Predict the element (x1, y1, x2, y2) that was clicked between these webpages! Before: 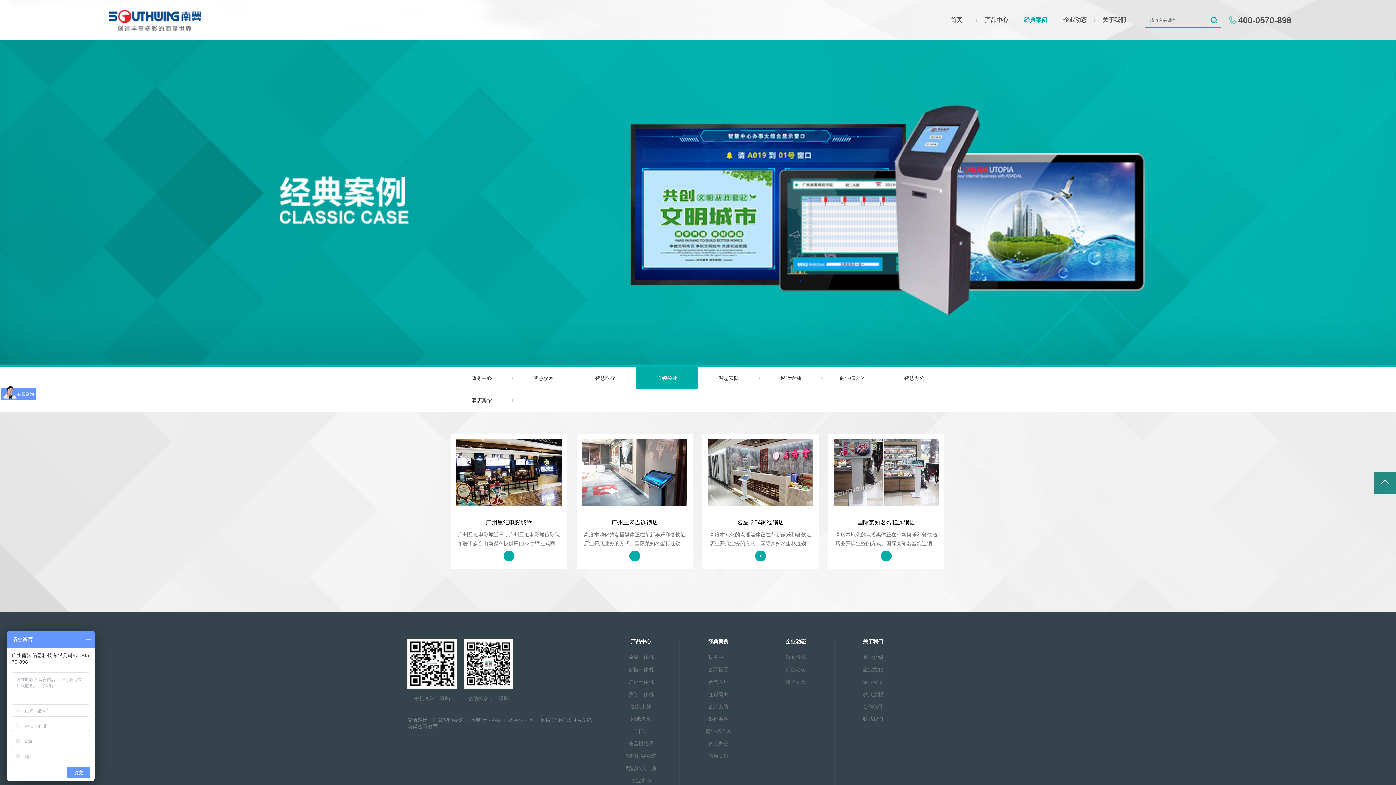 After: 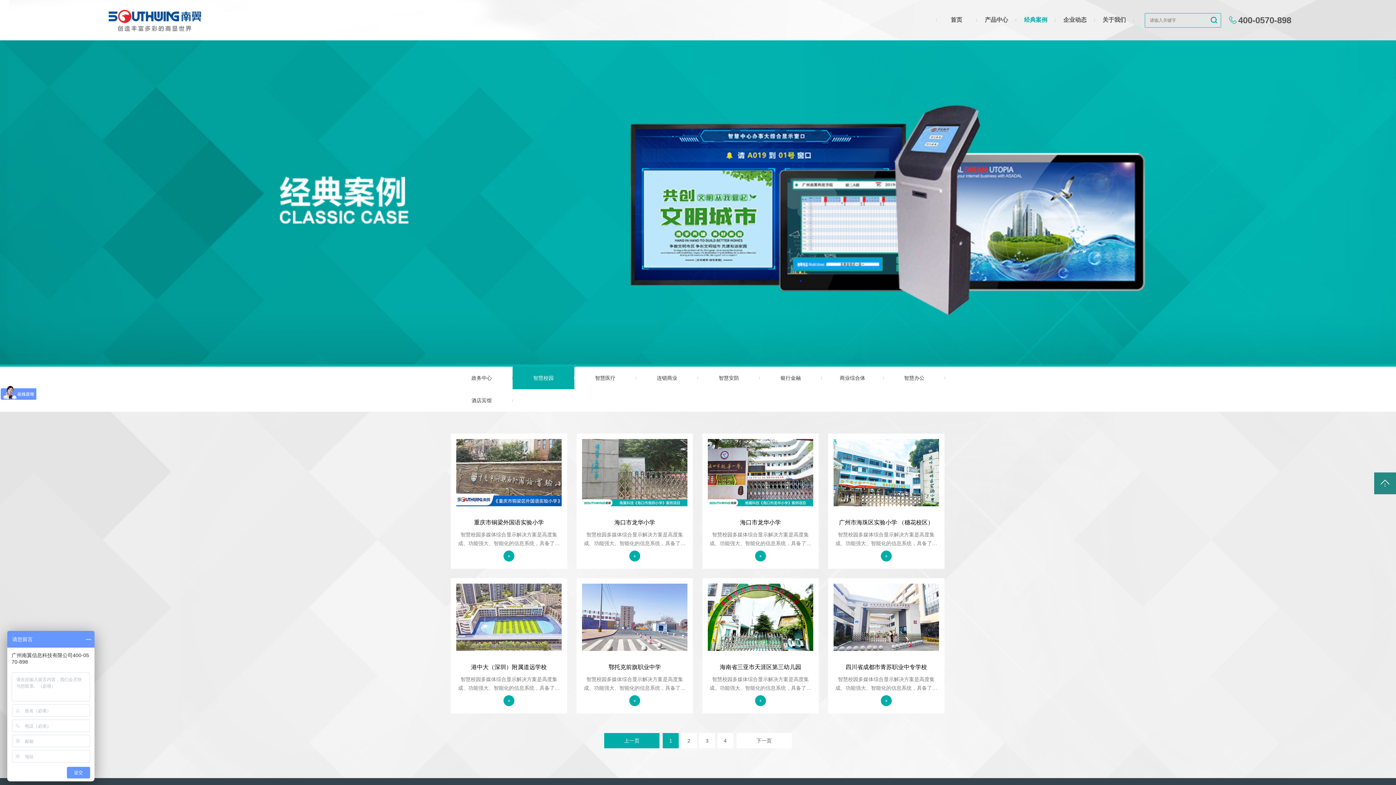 Action: label: 智慧校园 bbox: (708, 666, 728, 672)